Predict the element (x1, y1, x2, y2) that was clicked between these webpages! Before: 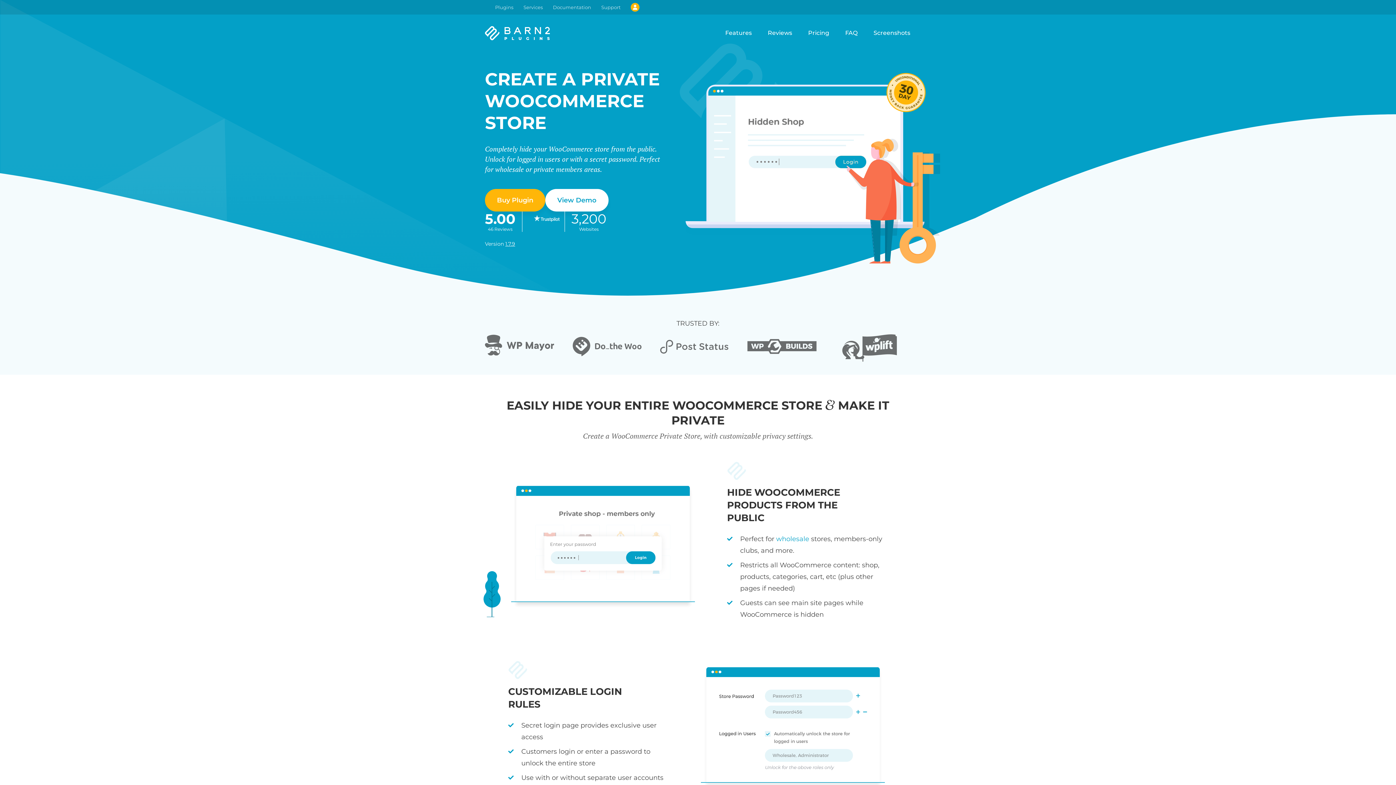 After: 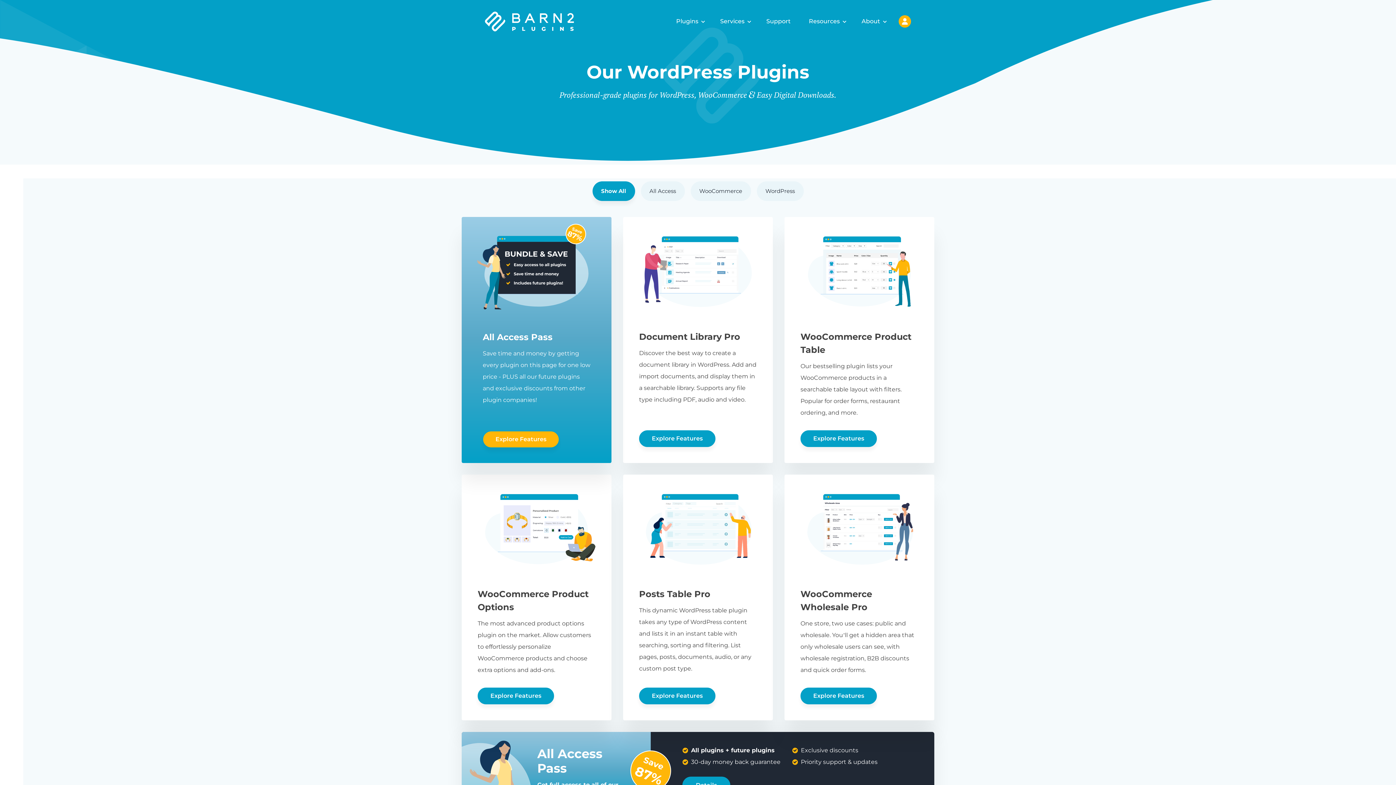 Action: bbox: (490, 0, 518, 14) label: Plugins